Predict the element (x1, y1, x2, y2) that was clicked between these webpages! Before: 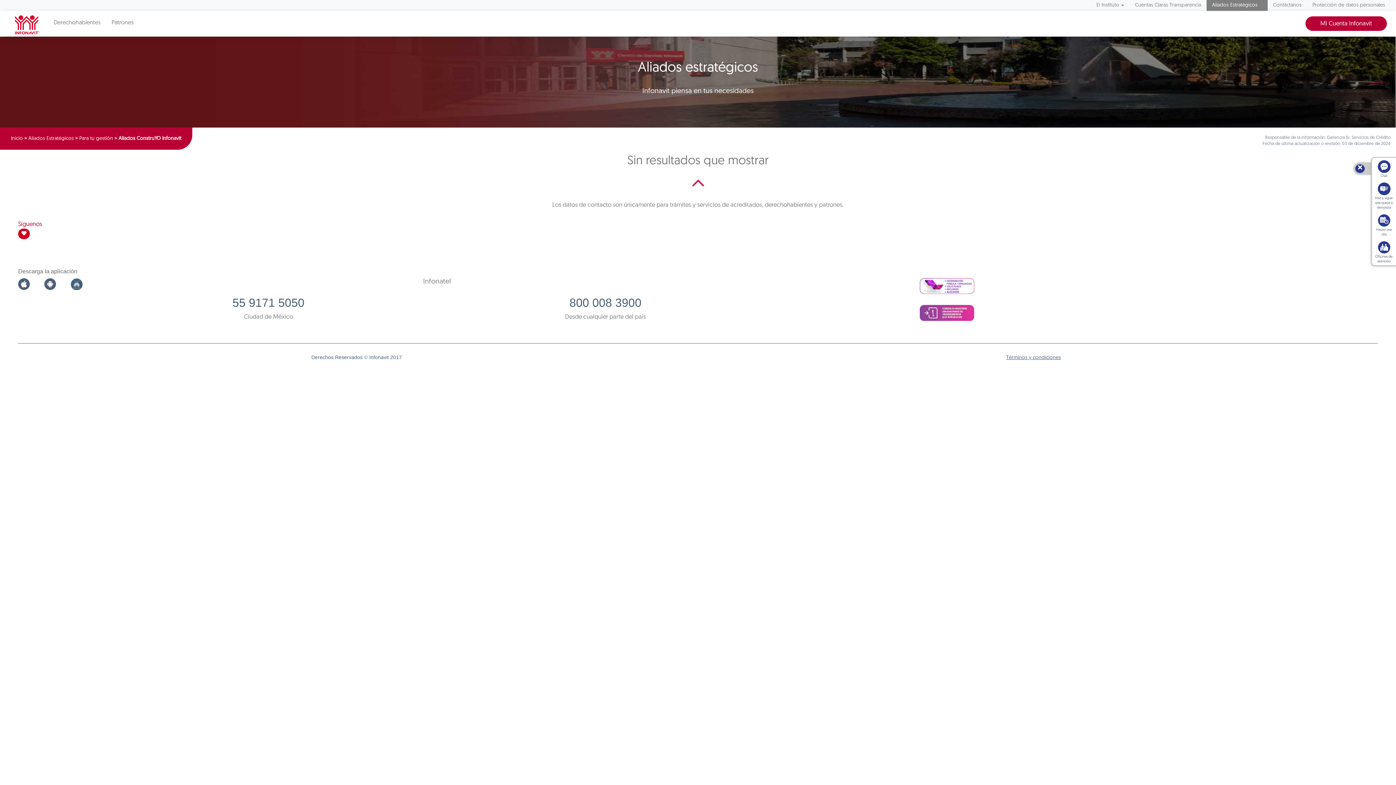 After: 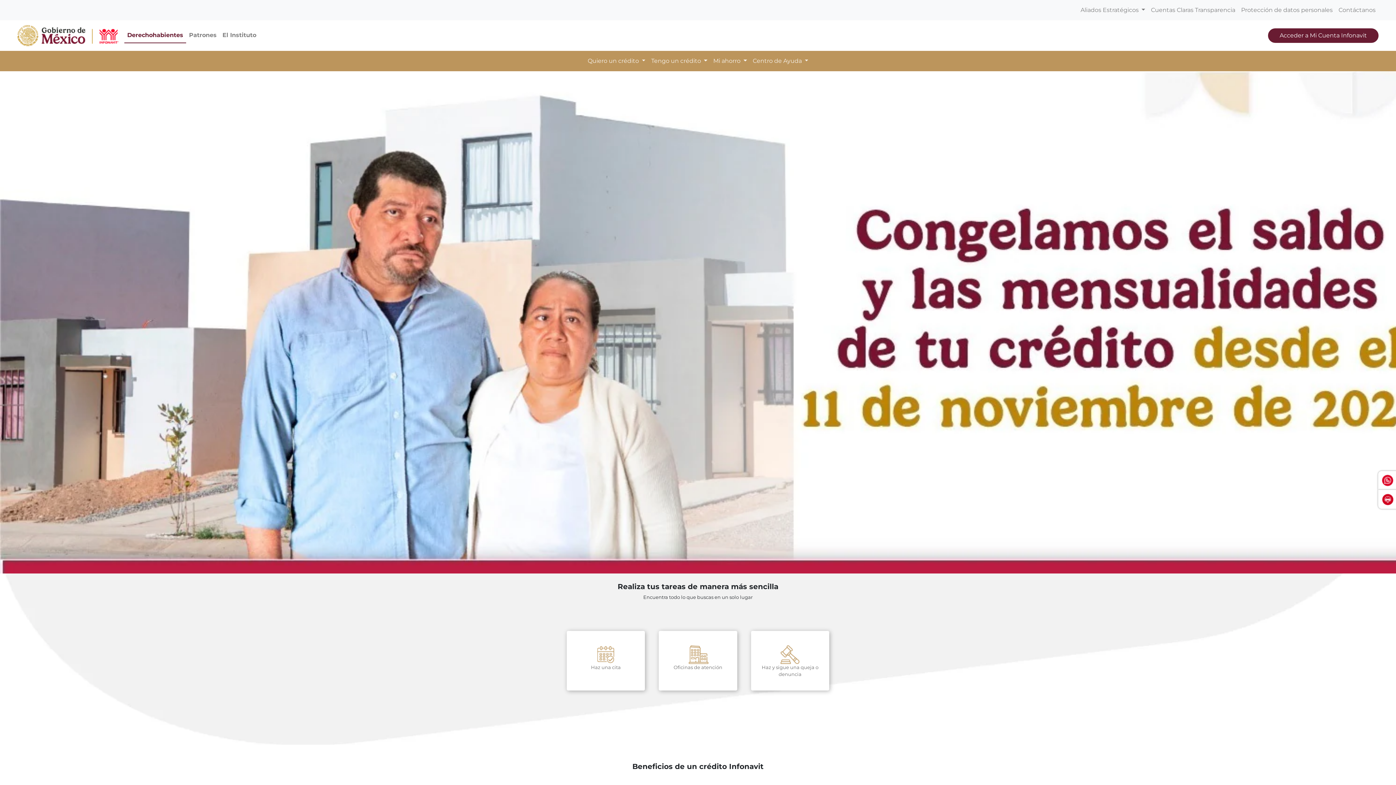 Action: bbox: (48, 10, 106, 35) label: Derechohabientes